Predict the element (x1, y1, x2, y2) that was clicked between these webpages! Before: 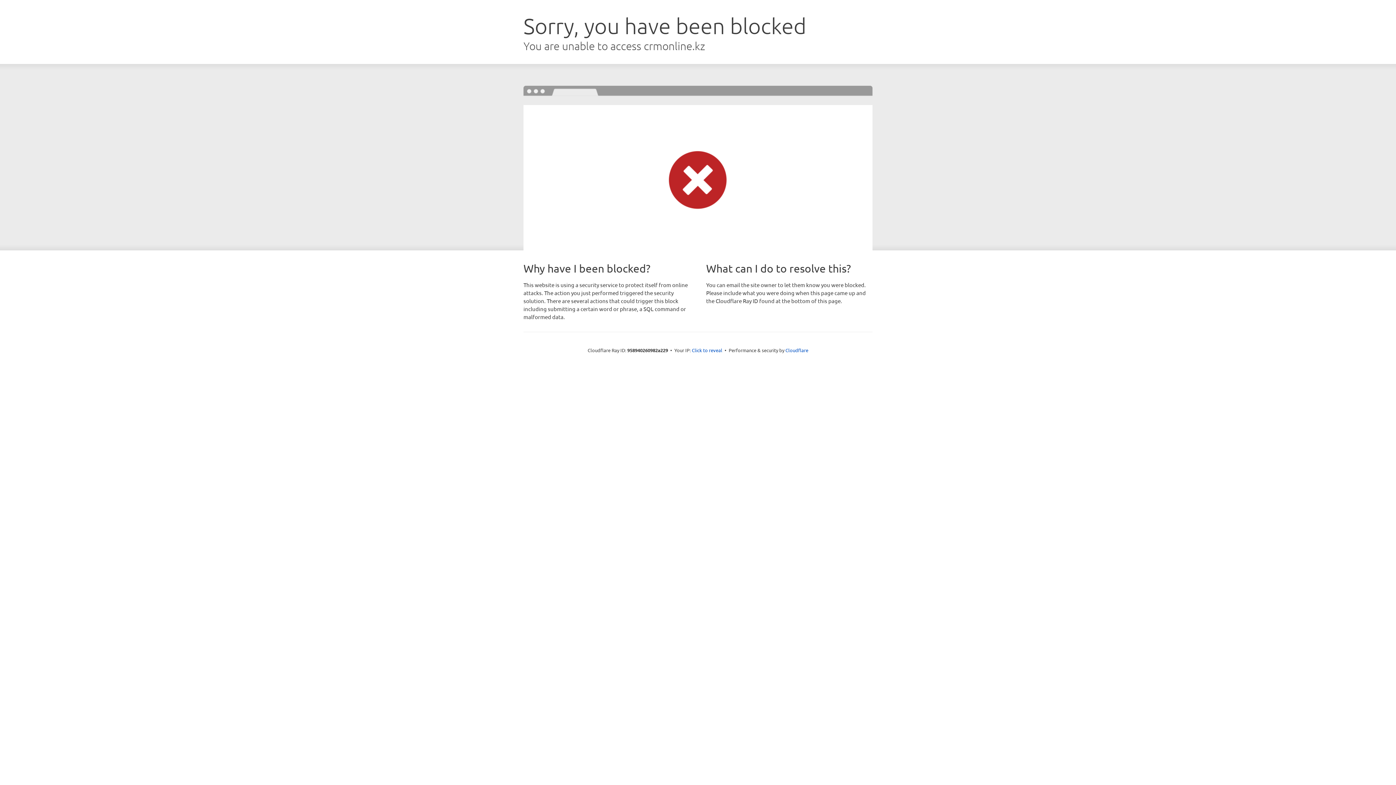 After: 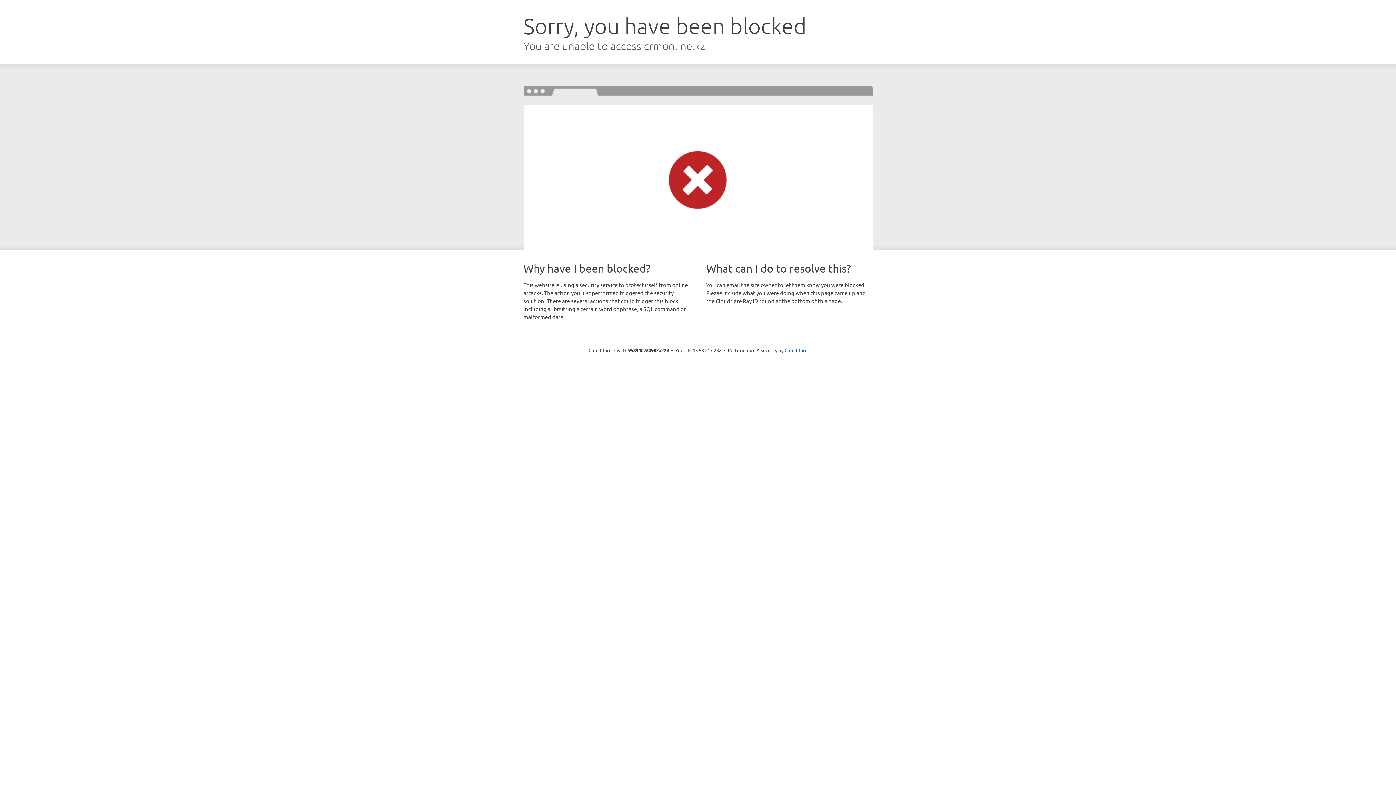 Action: bbox: (692, 346, 722, 353) label: Click to reveal